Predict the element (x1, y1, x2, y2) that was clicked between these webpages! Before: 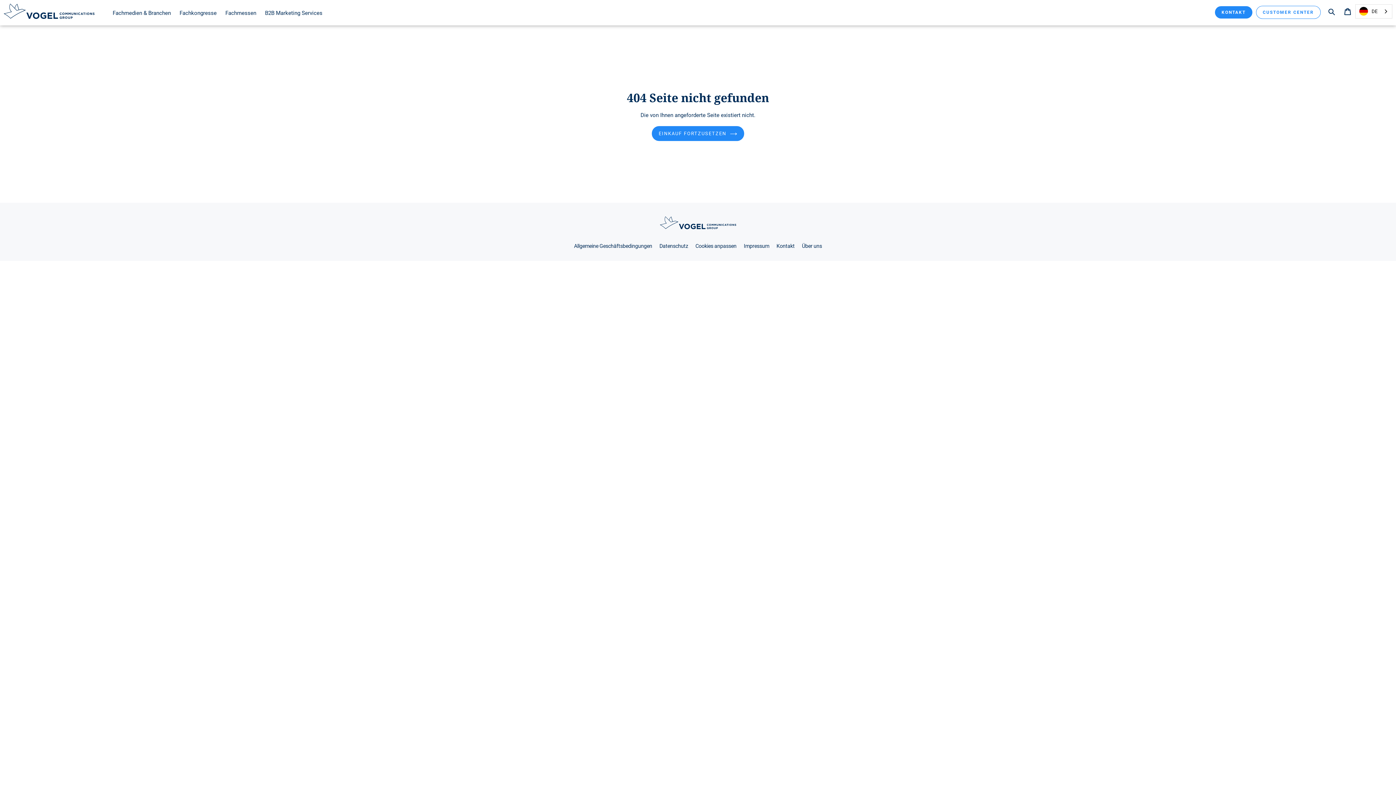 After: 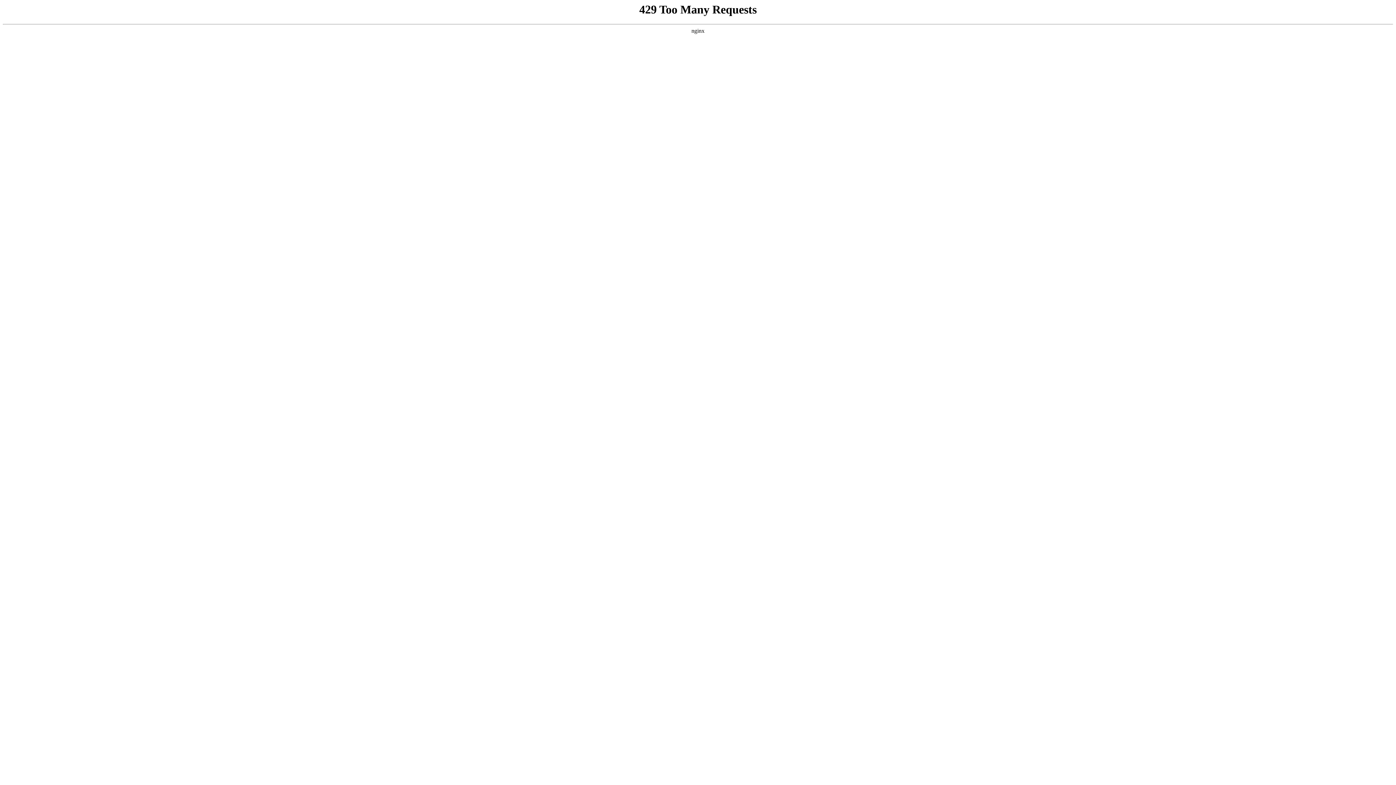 Action: label: Allgemeine Geschäftsbedingungen bbox: (574, 243, 652, 249)